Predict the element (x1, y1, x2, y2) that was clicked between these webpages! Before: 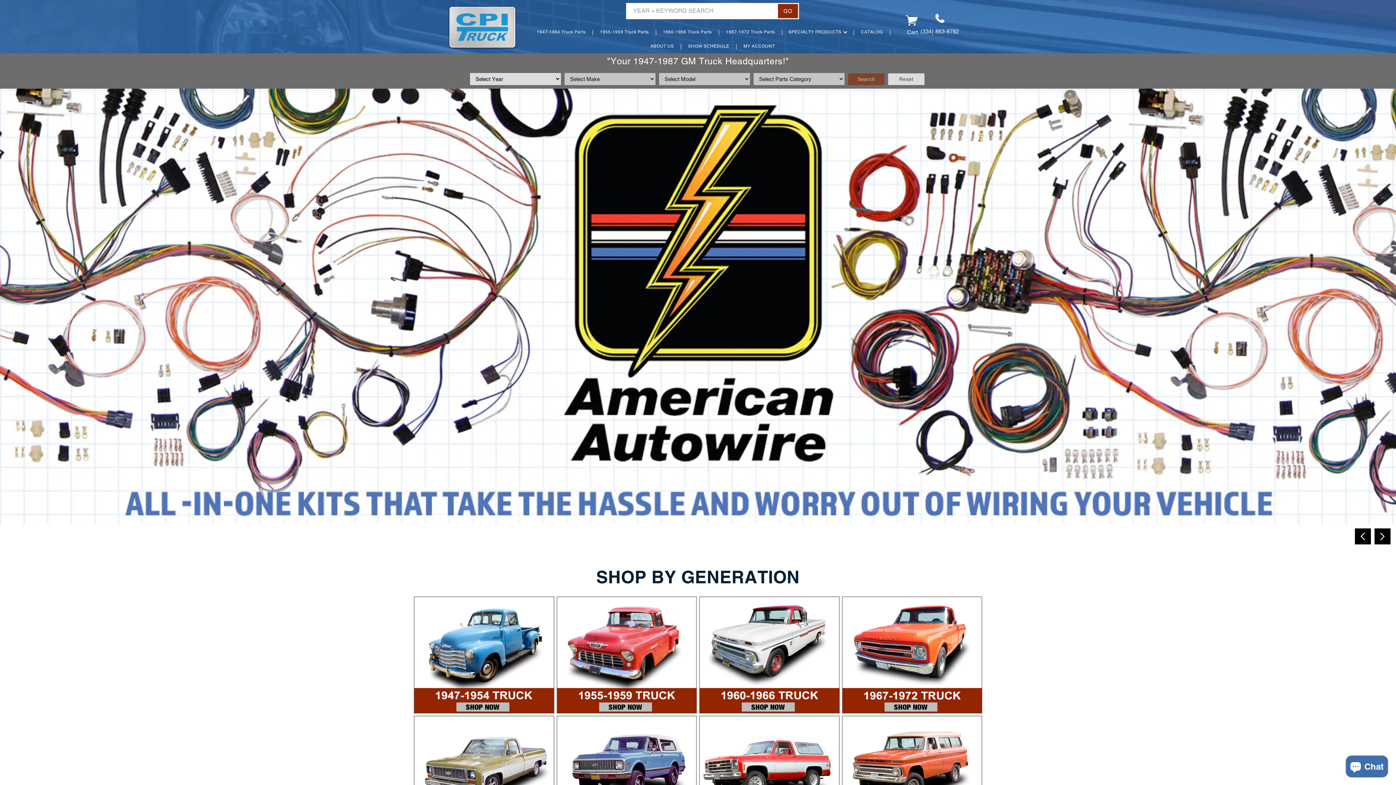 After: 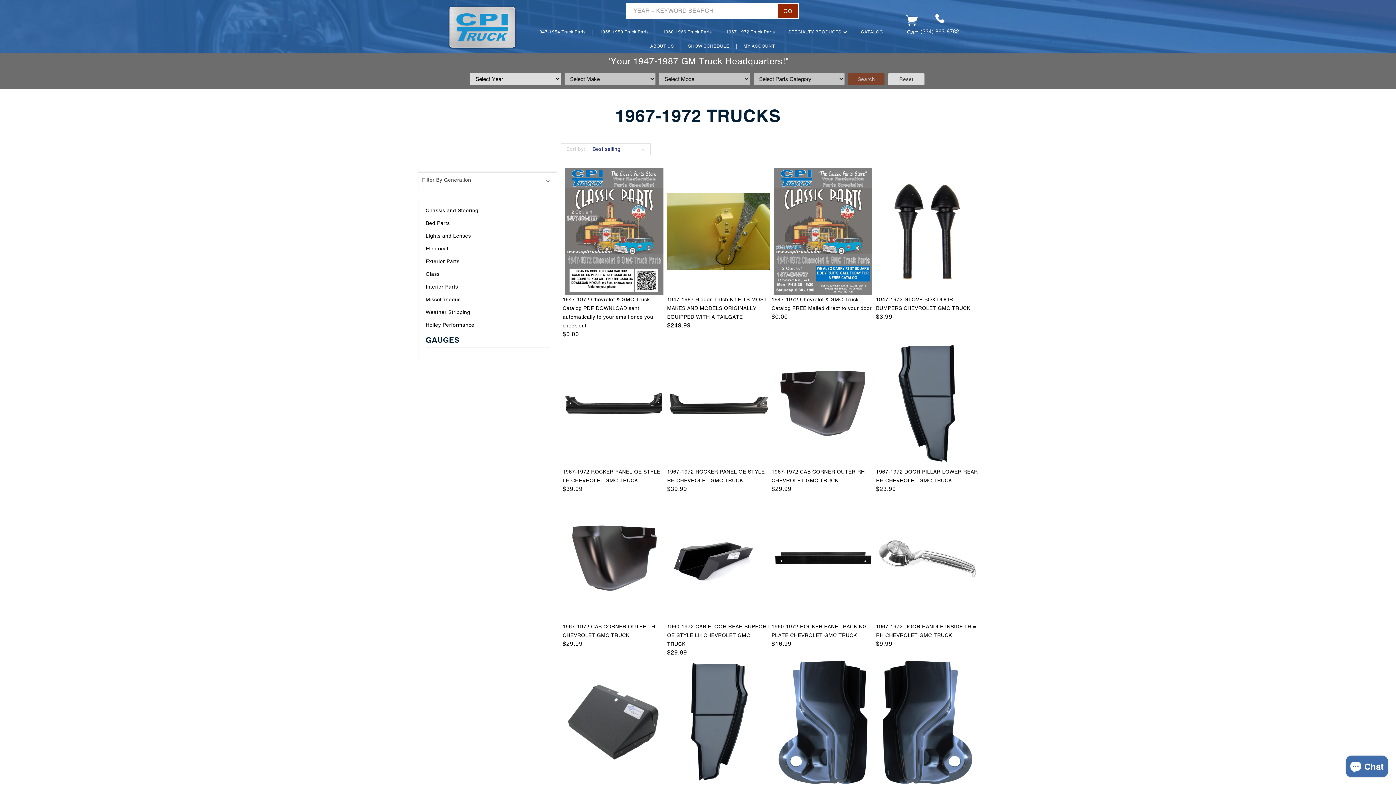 Action: label: 1967-1972 Truck Parts bbox: (721, 25, 779, 38)